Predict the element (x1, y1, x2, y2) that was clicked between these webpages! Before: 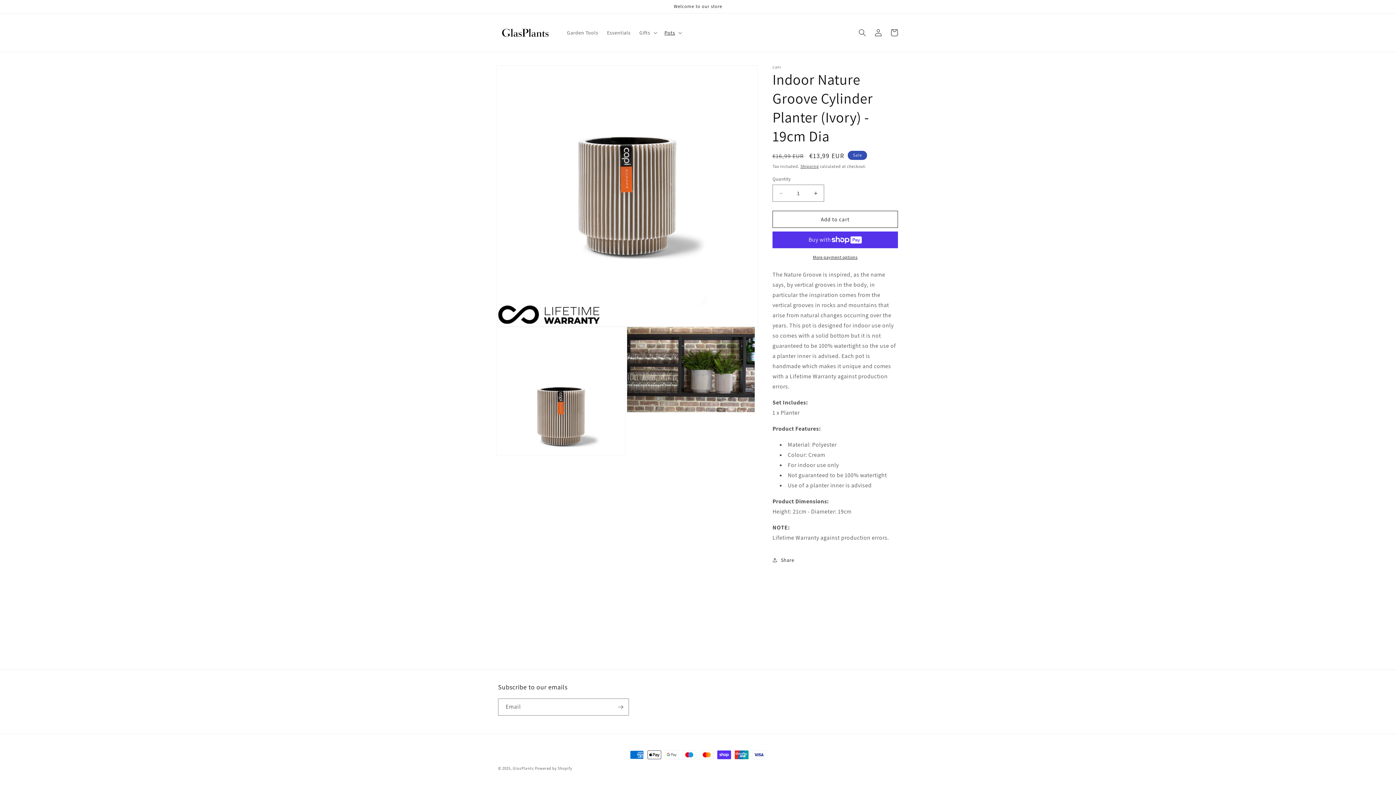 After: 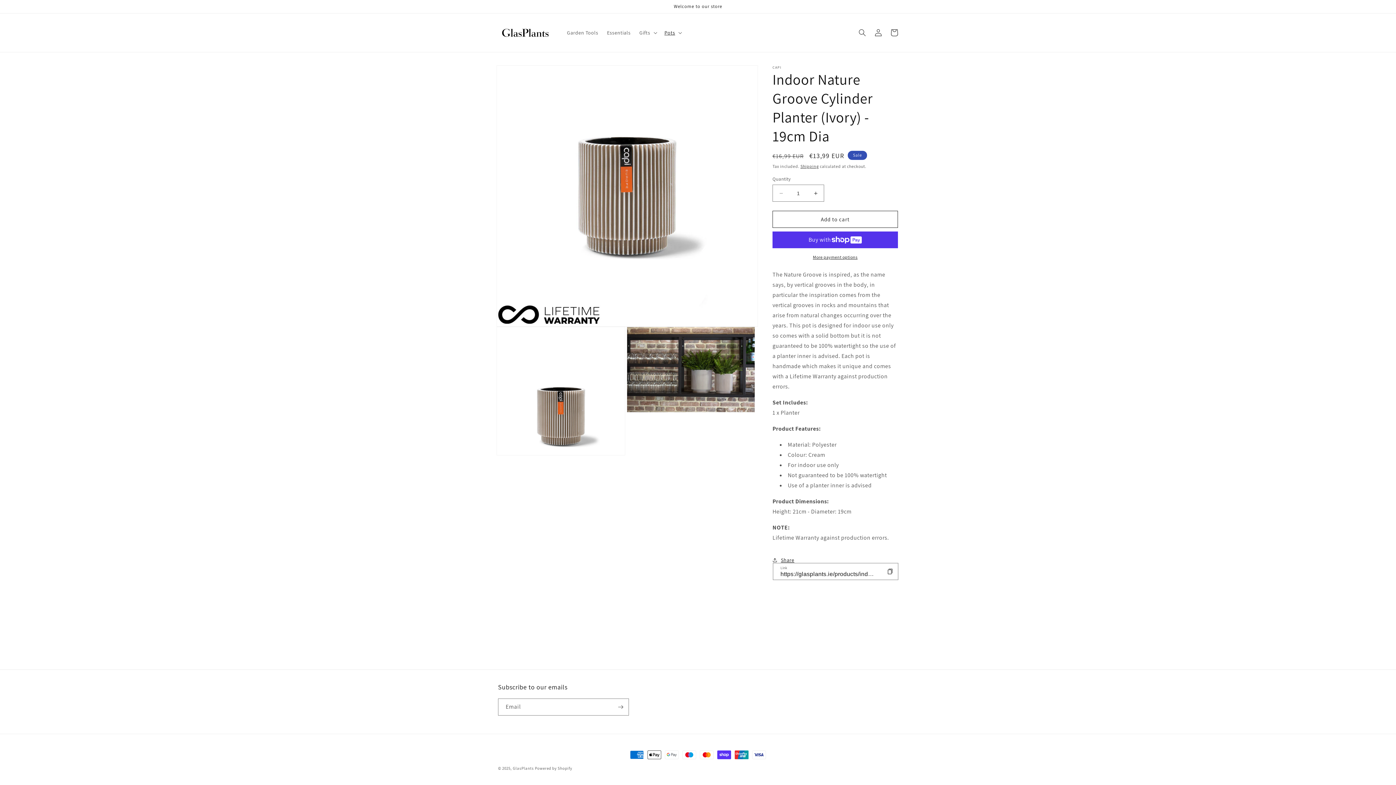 Action: label: Share bbox: (772, 552, 794, 568)